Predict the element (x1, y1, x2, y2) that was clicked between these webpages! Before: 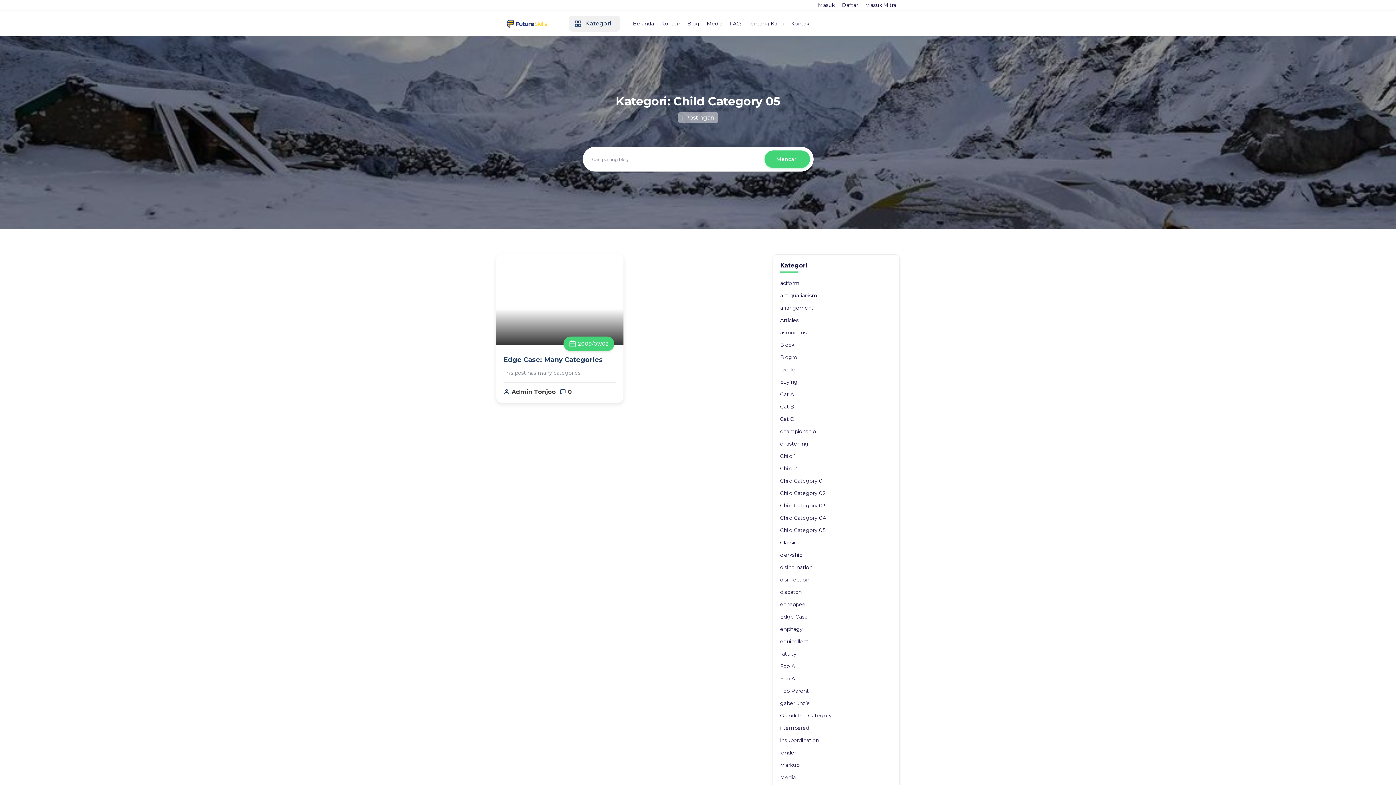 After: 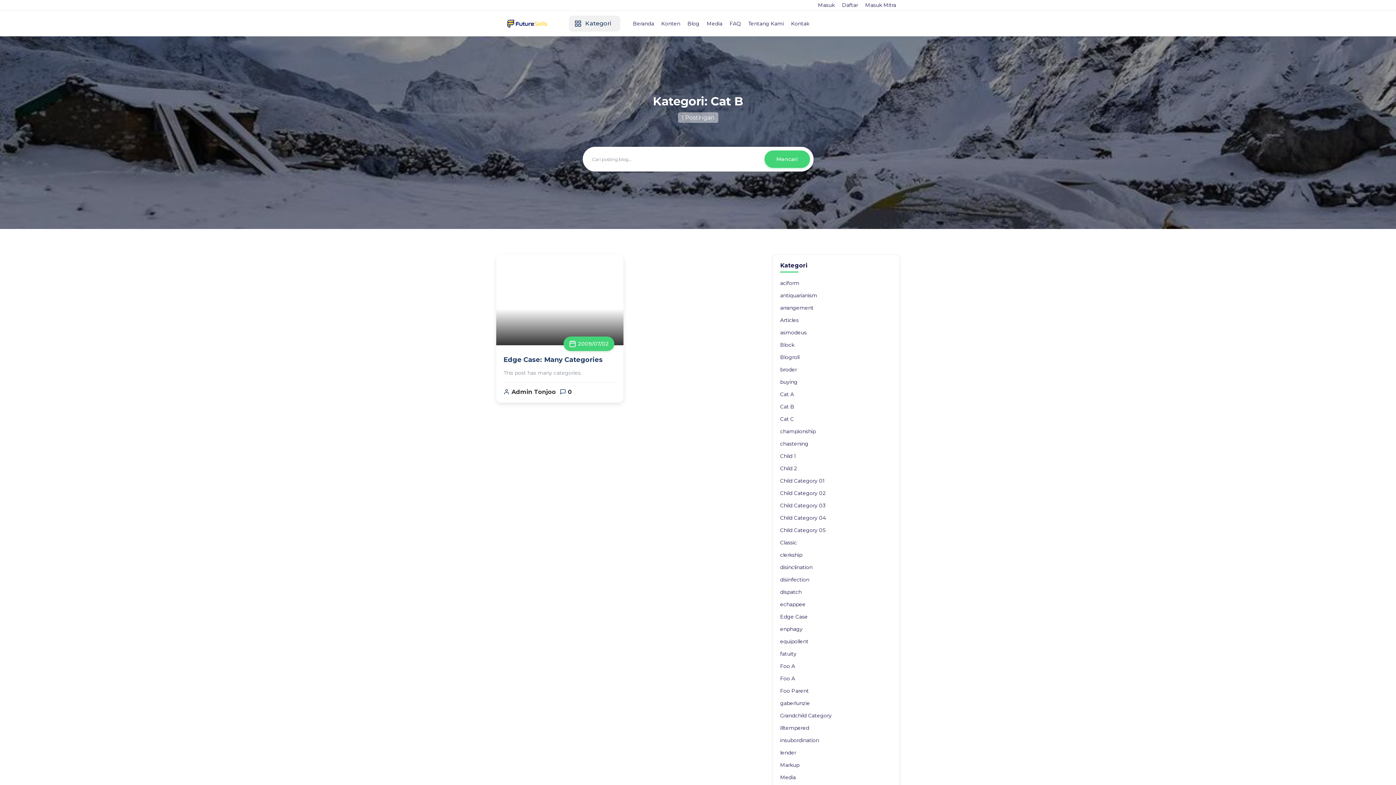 Action: bbox: (780, 403, 892, 410) label: Cat B